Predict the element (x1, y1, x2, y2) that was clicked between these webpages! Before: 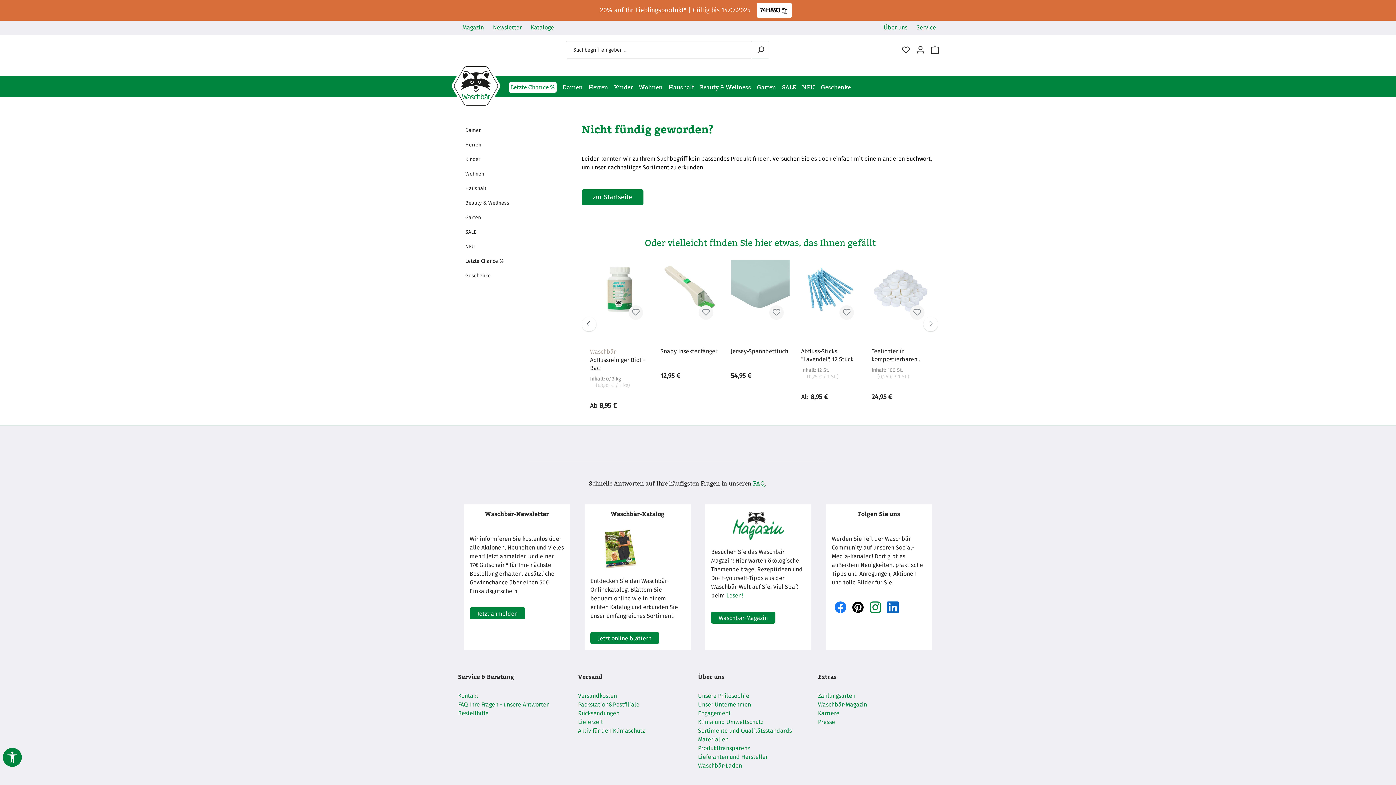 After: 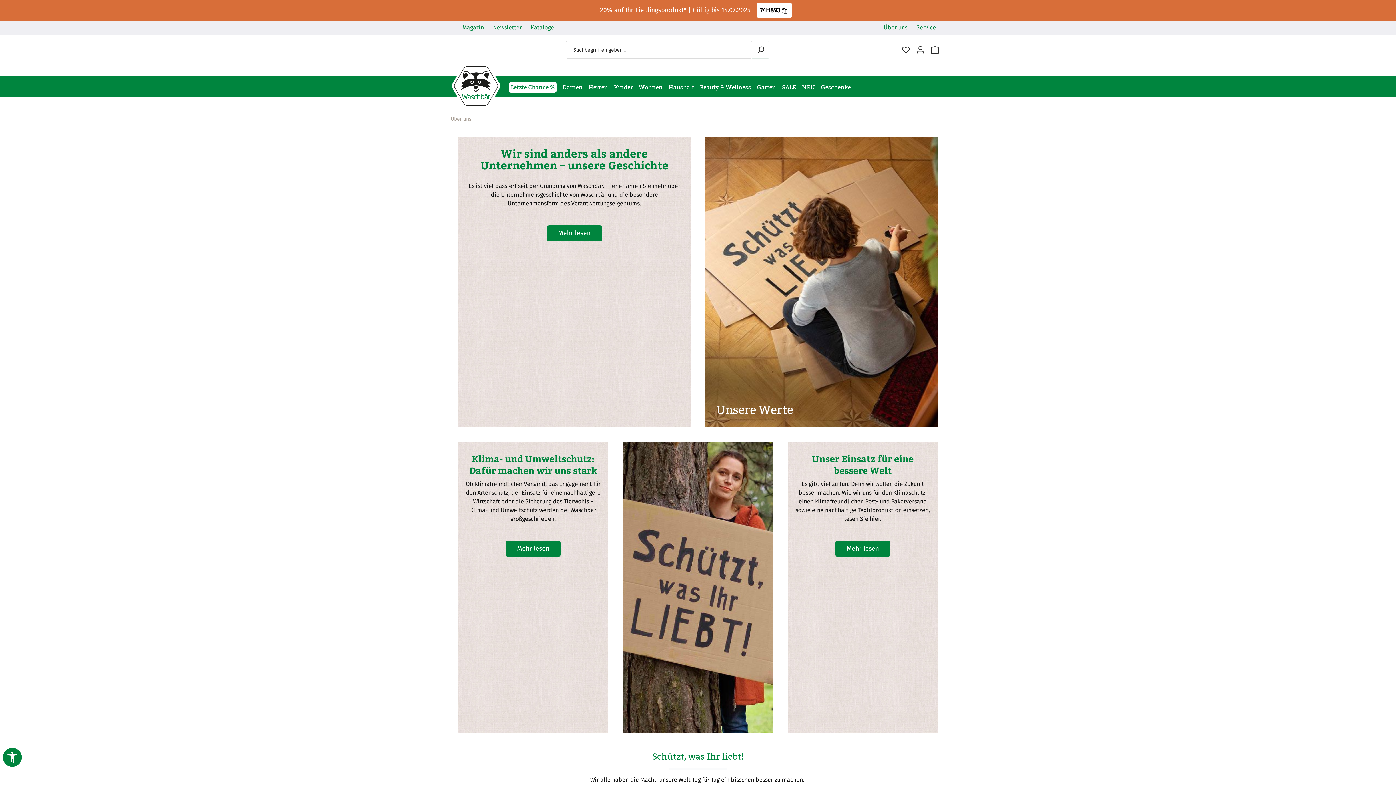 Action: label: Über uns bbox: (884, 24, 907, 30)